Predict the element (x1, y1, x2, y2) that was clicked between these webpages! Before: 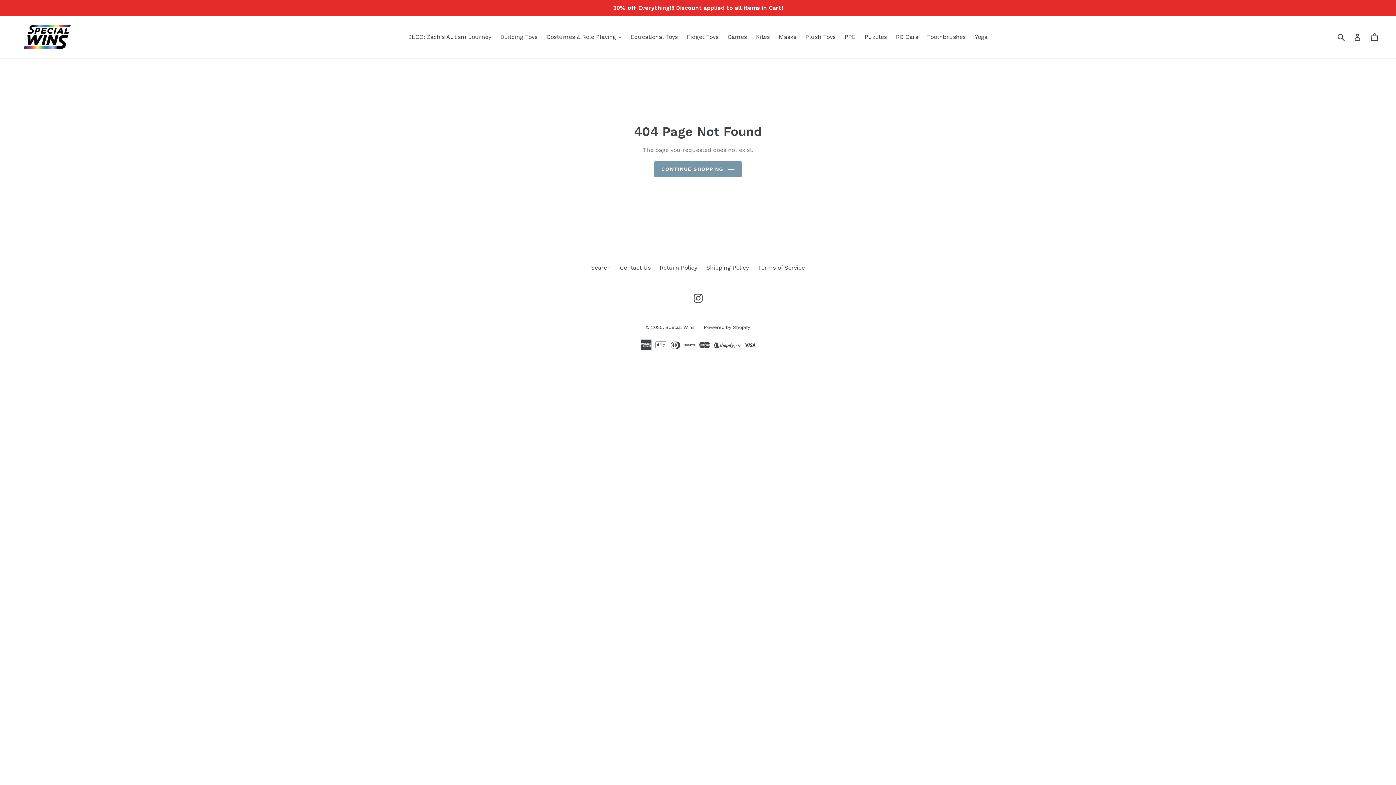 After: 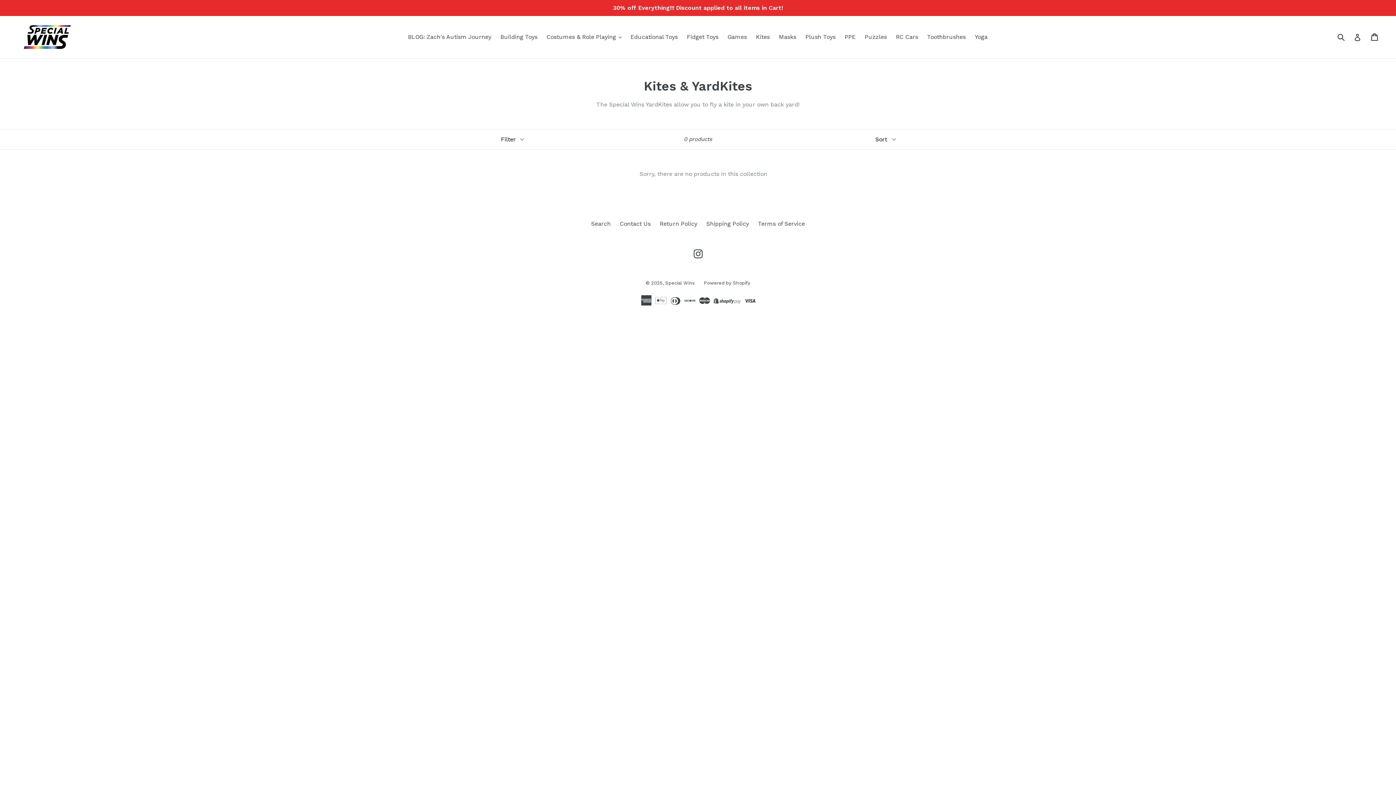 Action: label: Kites bbox: (752, 31, 773, 42)